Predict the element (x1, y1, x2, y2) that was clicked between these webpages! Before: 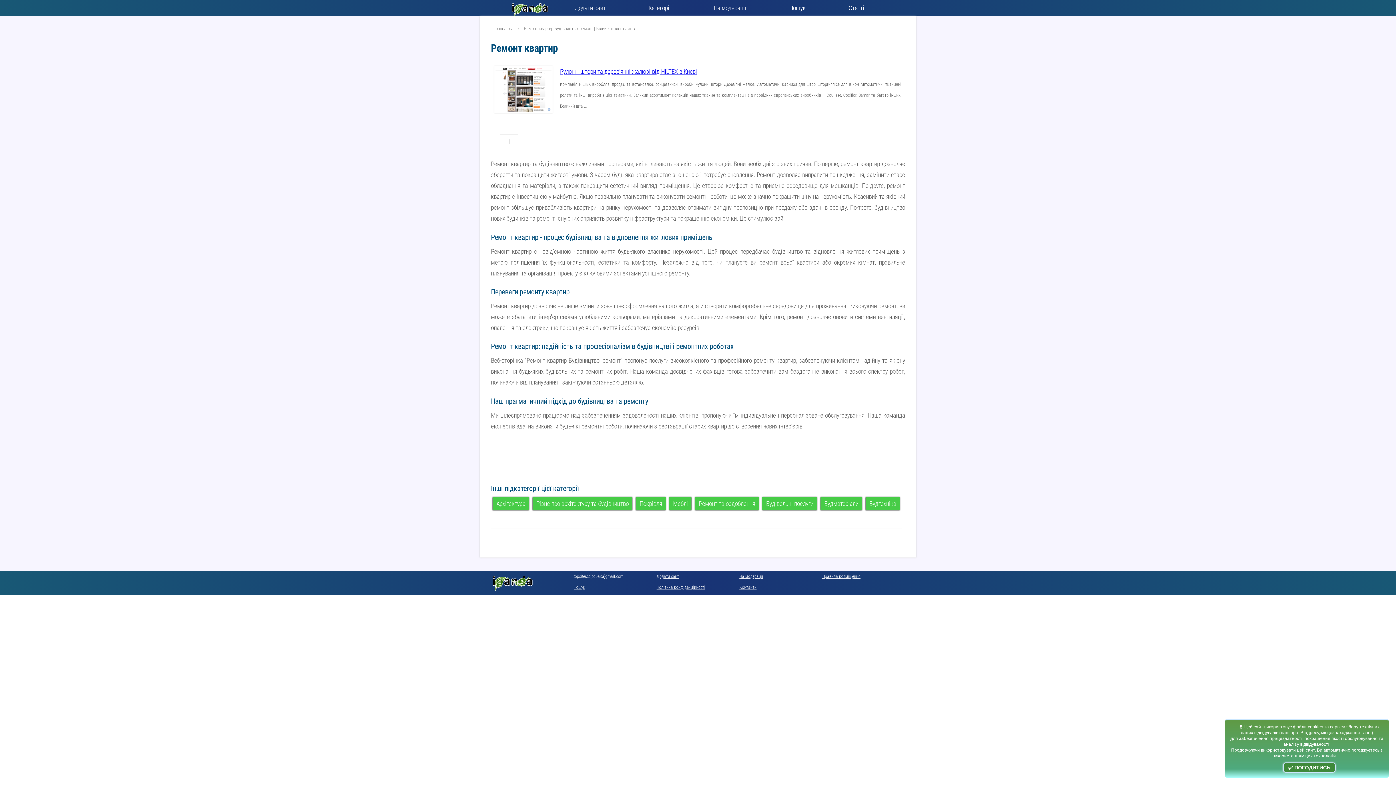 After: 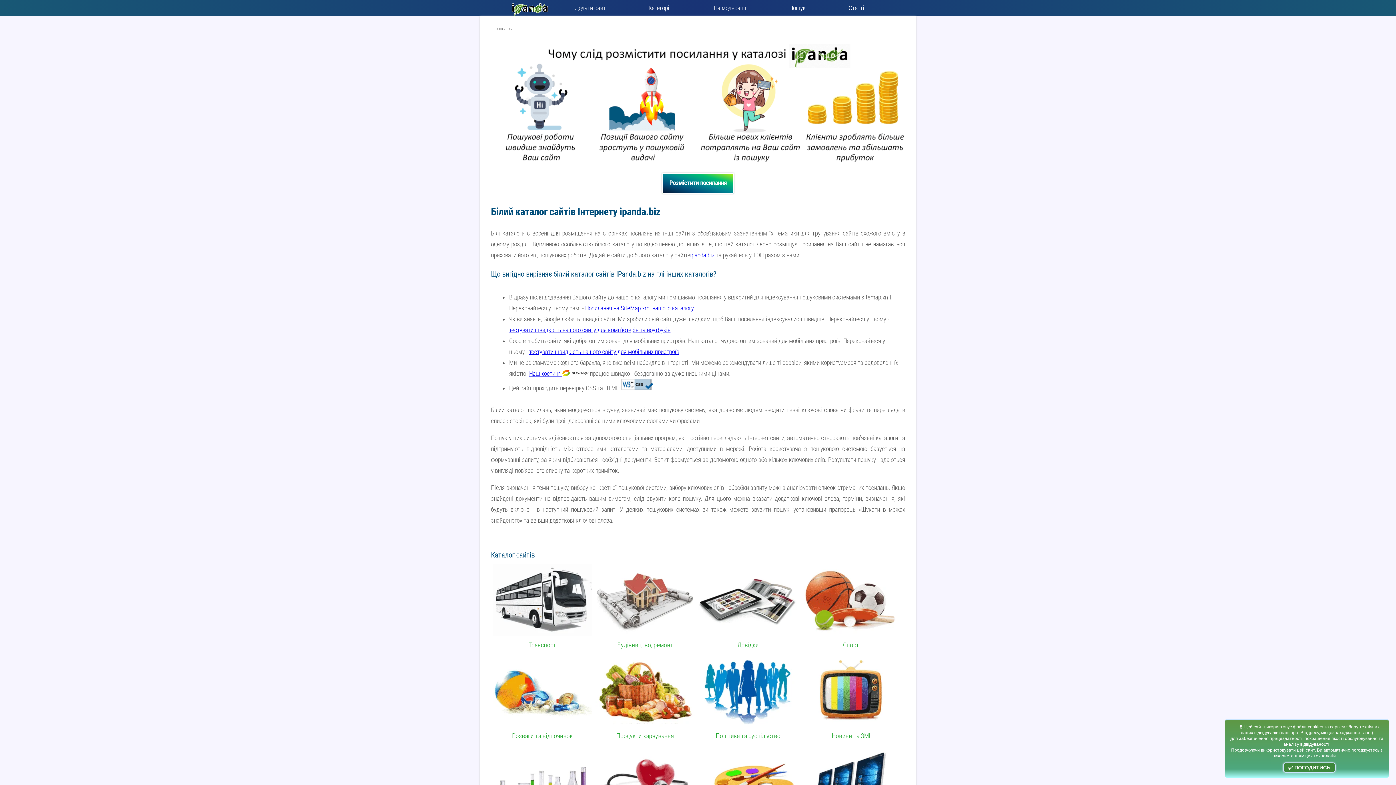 Action: label: ipanda.biz bbox: (490, 25, 516, 32)